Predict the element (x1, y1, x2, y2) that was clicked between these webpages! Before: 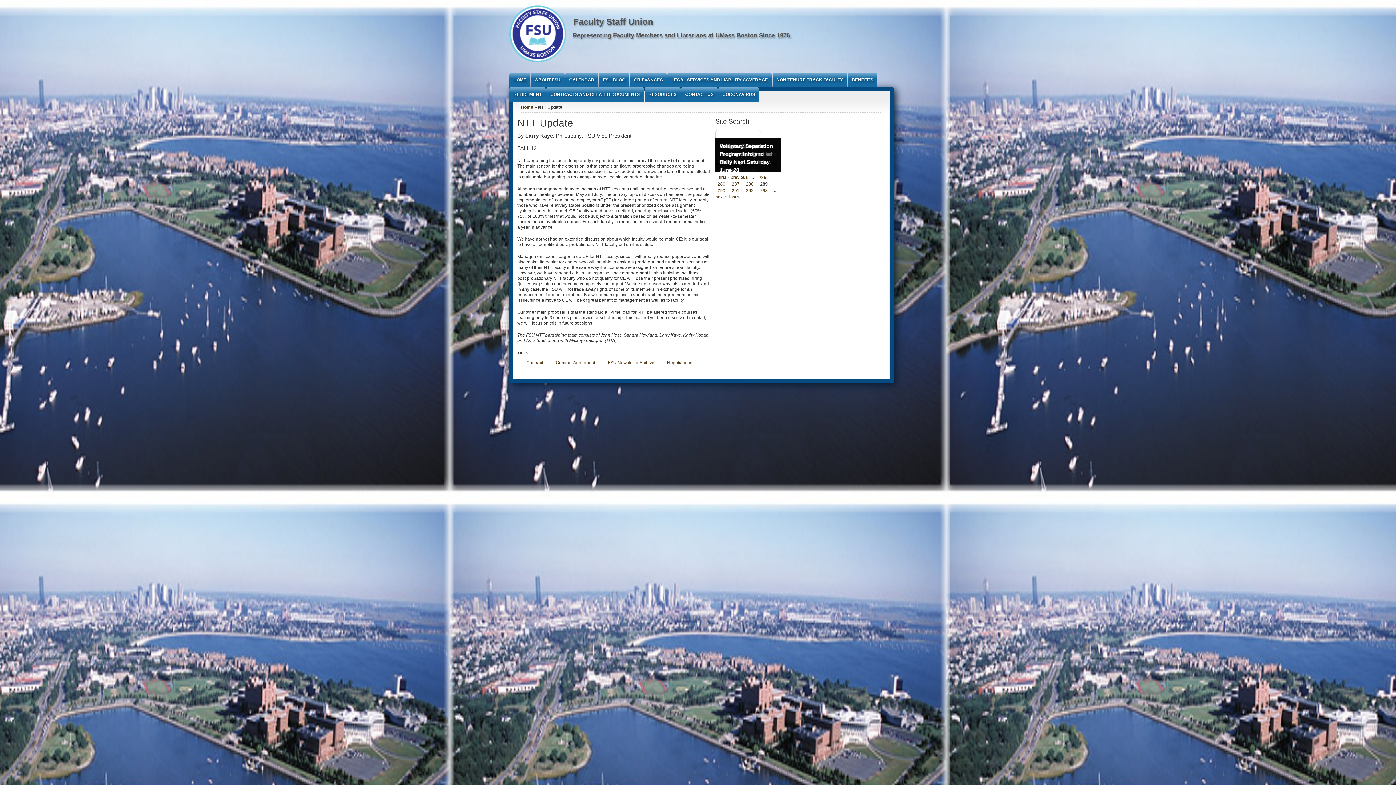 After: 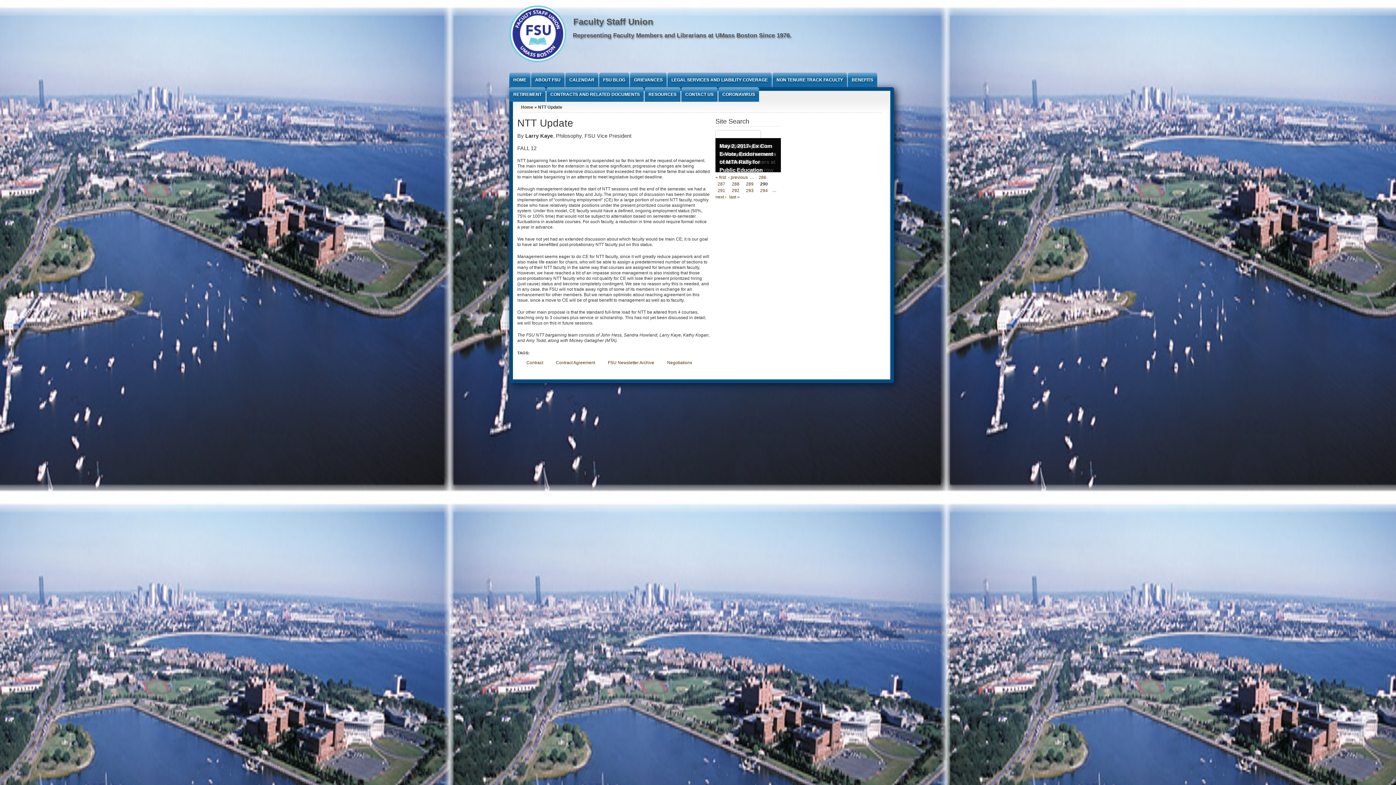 Action: bbox: (715, 187, 727, 193) label: 290